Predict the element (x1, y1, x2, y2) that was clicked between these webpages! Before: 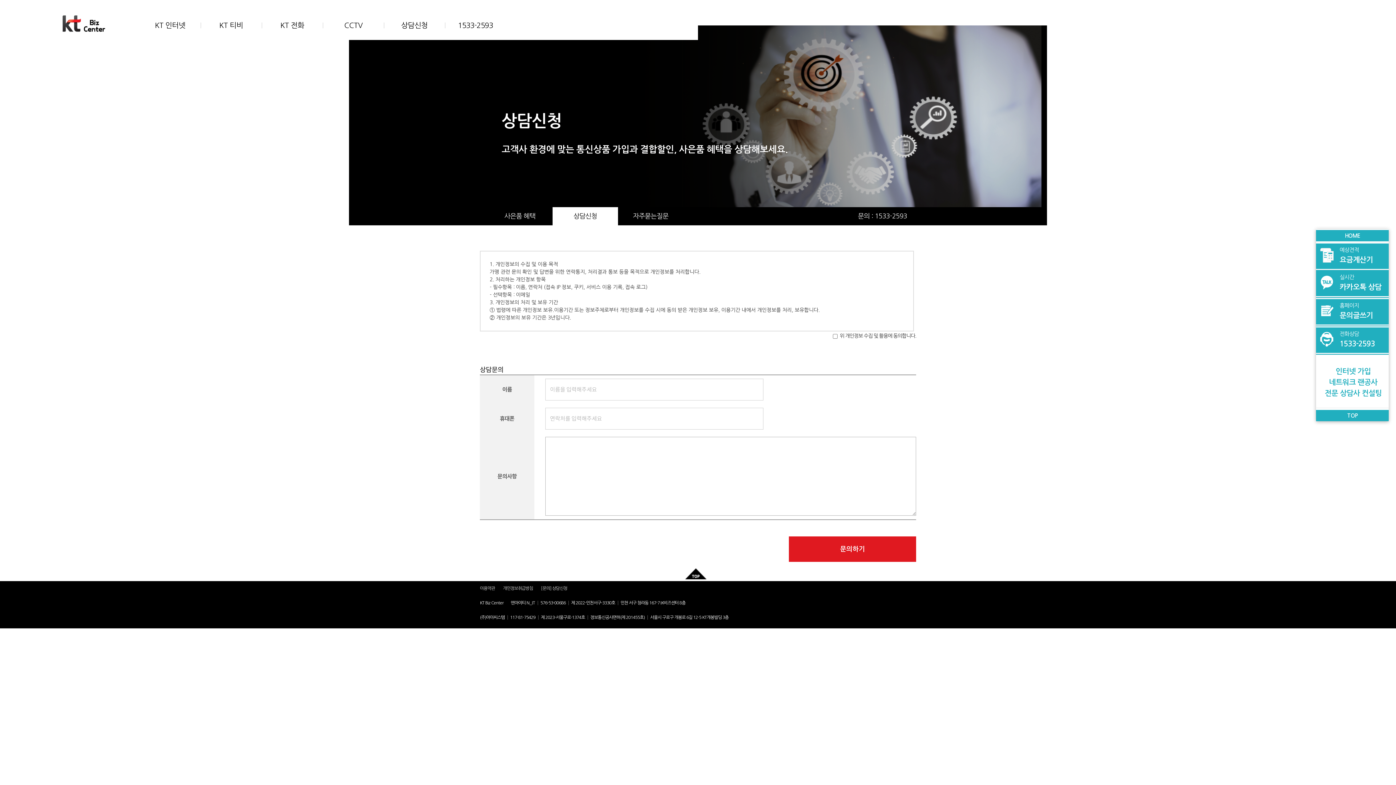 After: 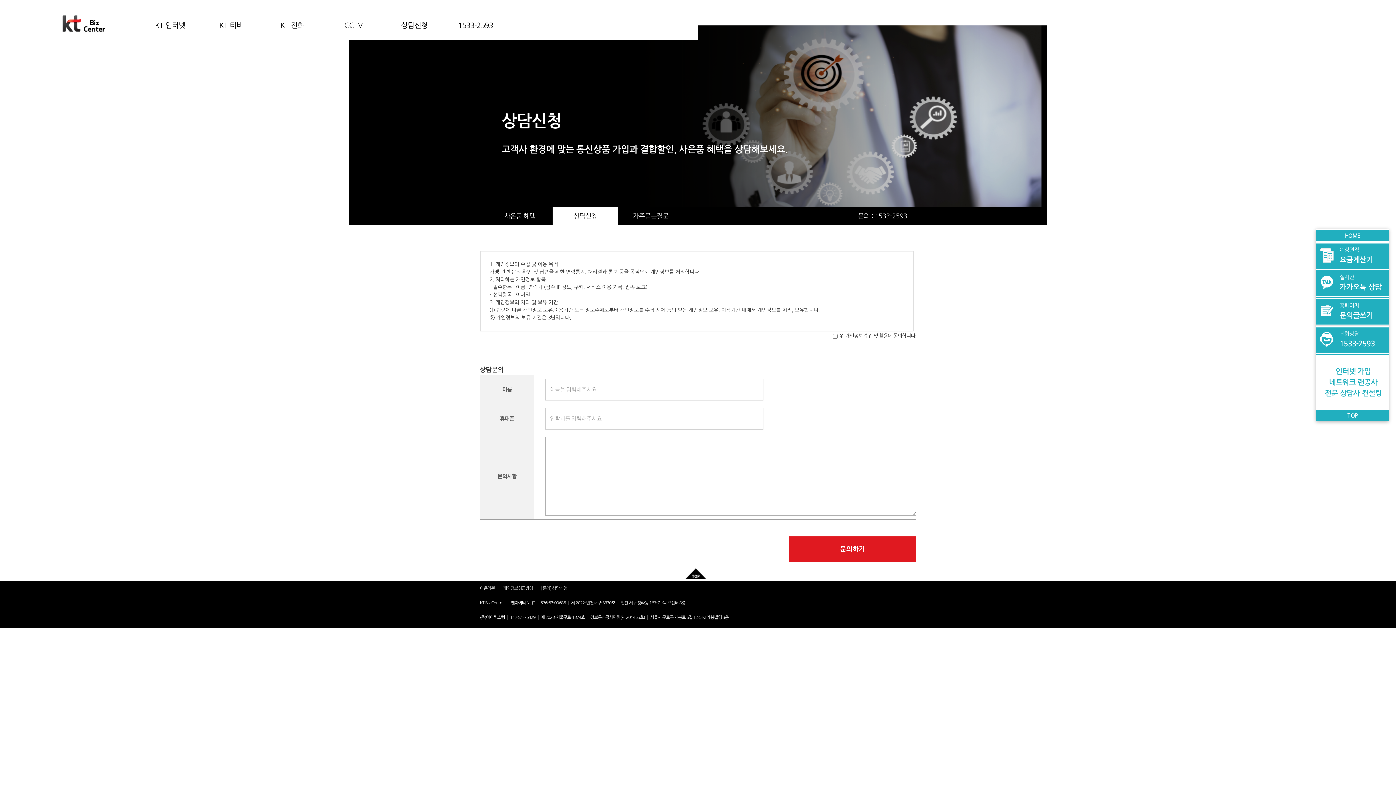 Action: label: 실시간
카카오톡 상담 bbox: (1316, 270, 1389, 292)